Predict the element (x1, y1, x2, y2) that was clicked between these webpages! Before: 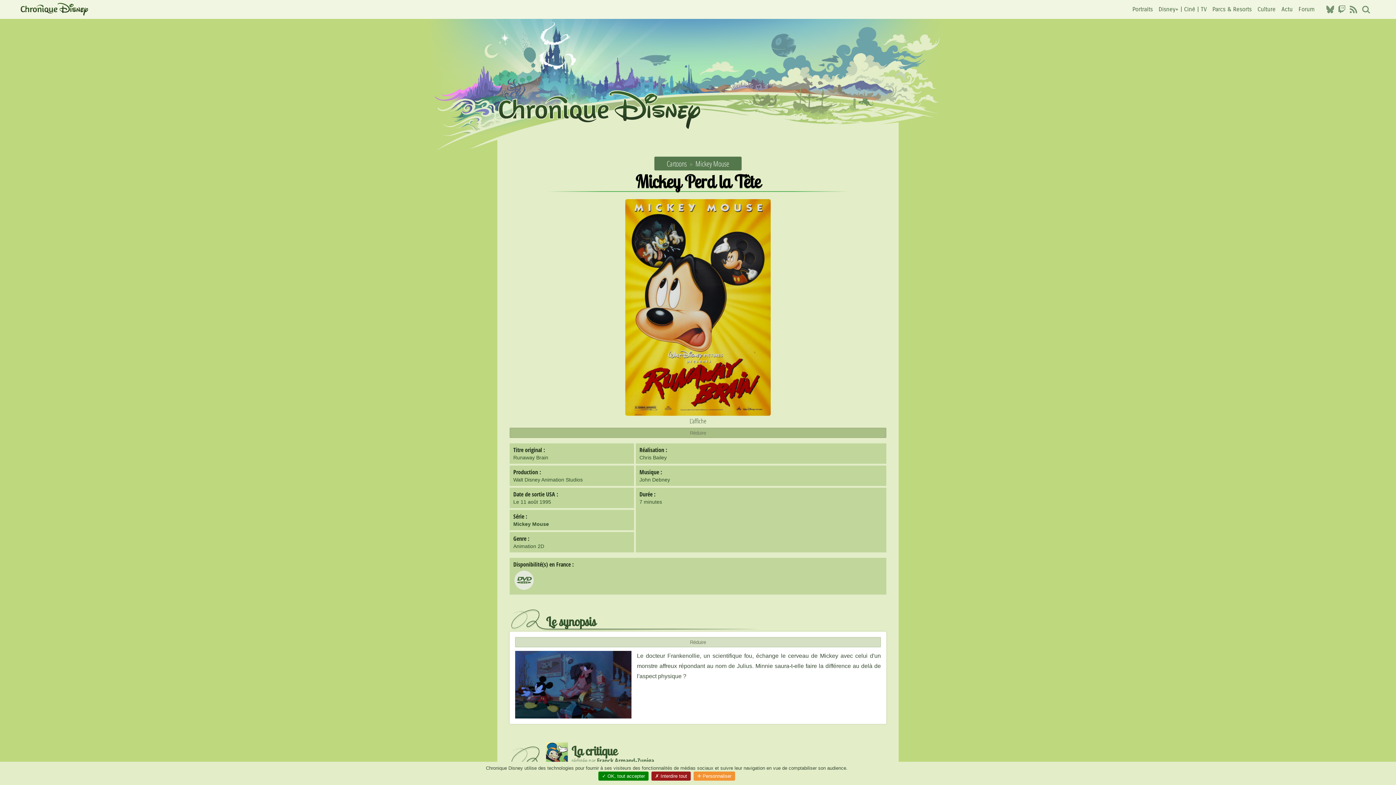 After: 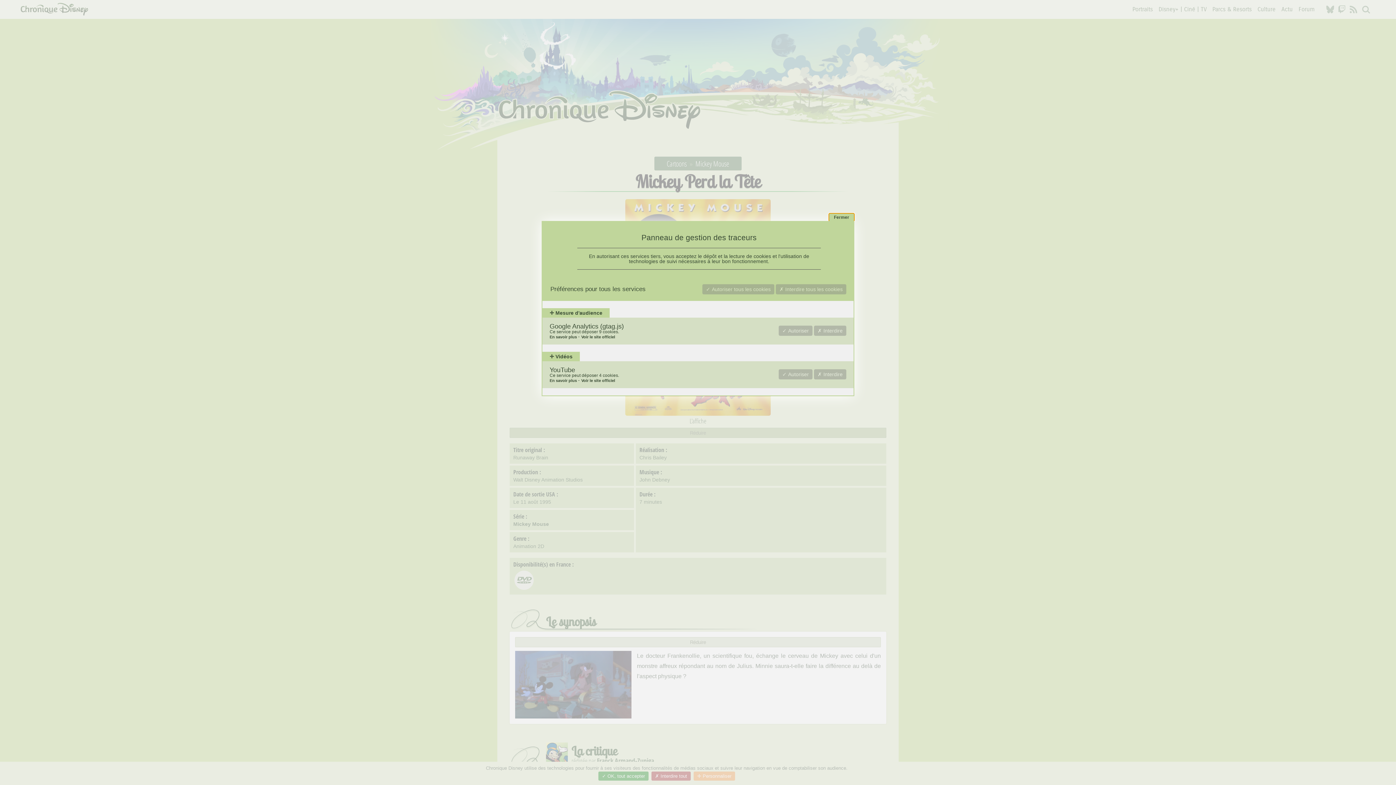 Action: bbox: (693, 772, 735, 781) label: ✛ Personnaliser